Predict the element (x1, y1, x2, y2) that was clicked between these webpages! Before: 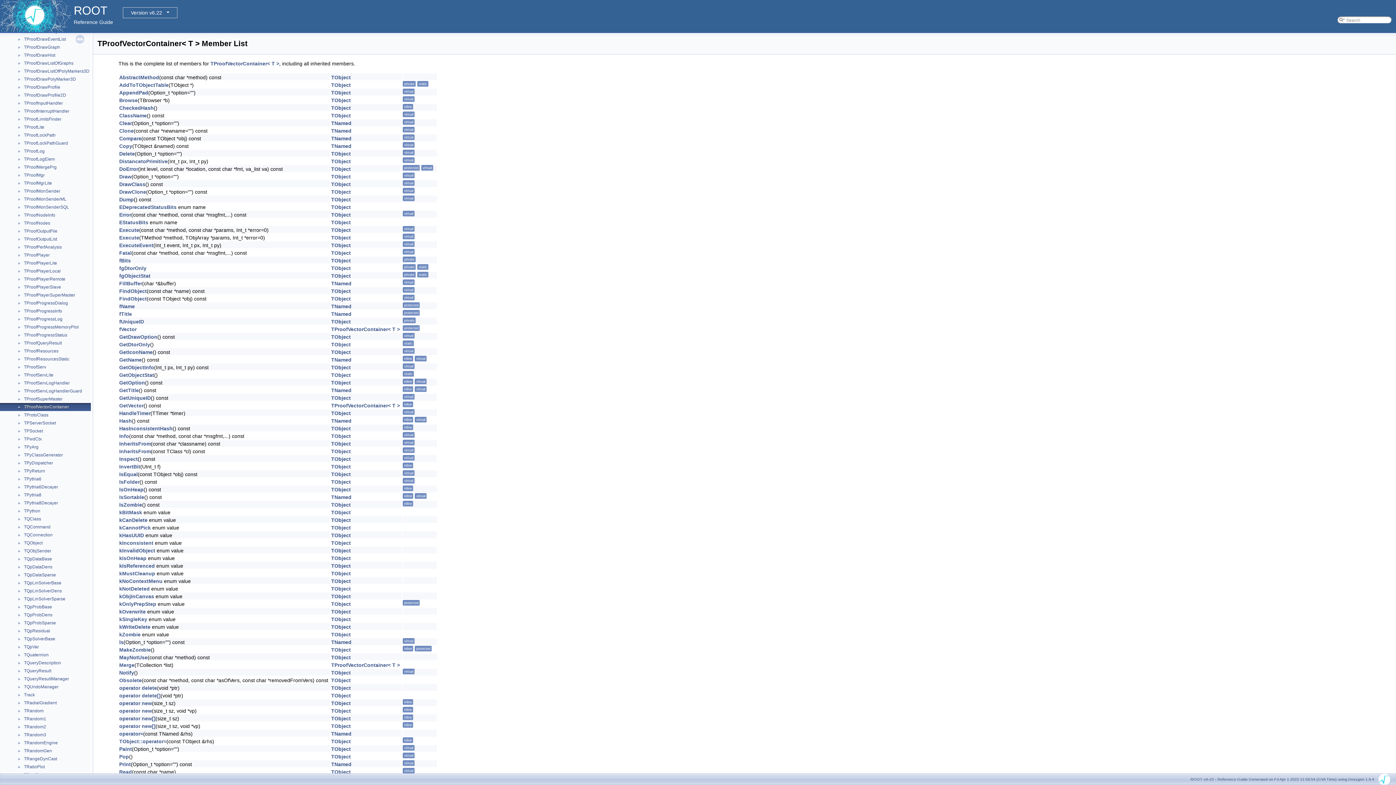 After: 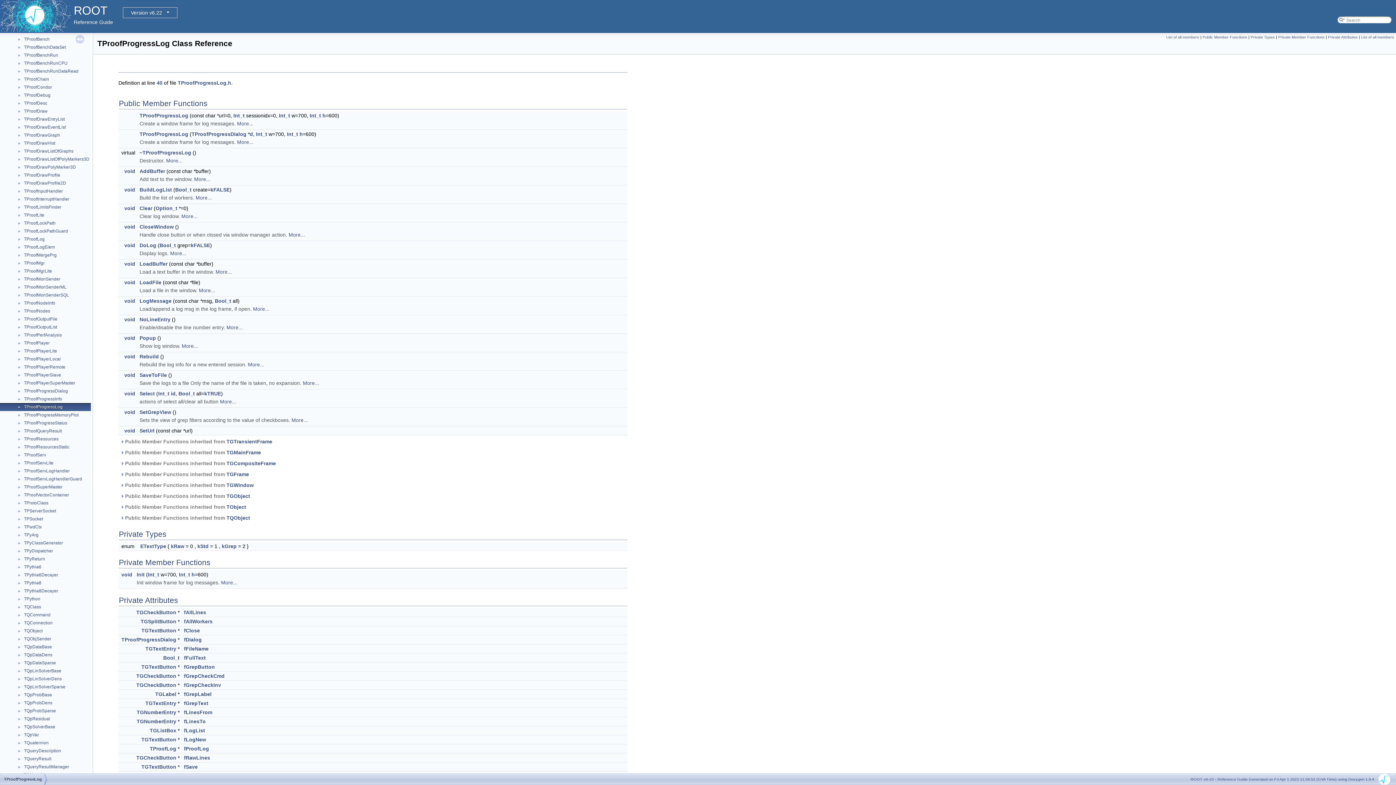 Action: bbox: (23, 316, 63, 322) label: TProofProgressLog